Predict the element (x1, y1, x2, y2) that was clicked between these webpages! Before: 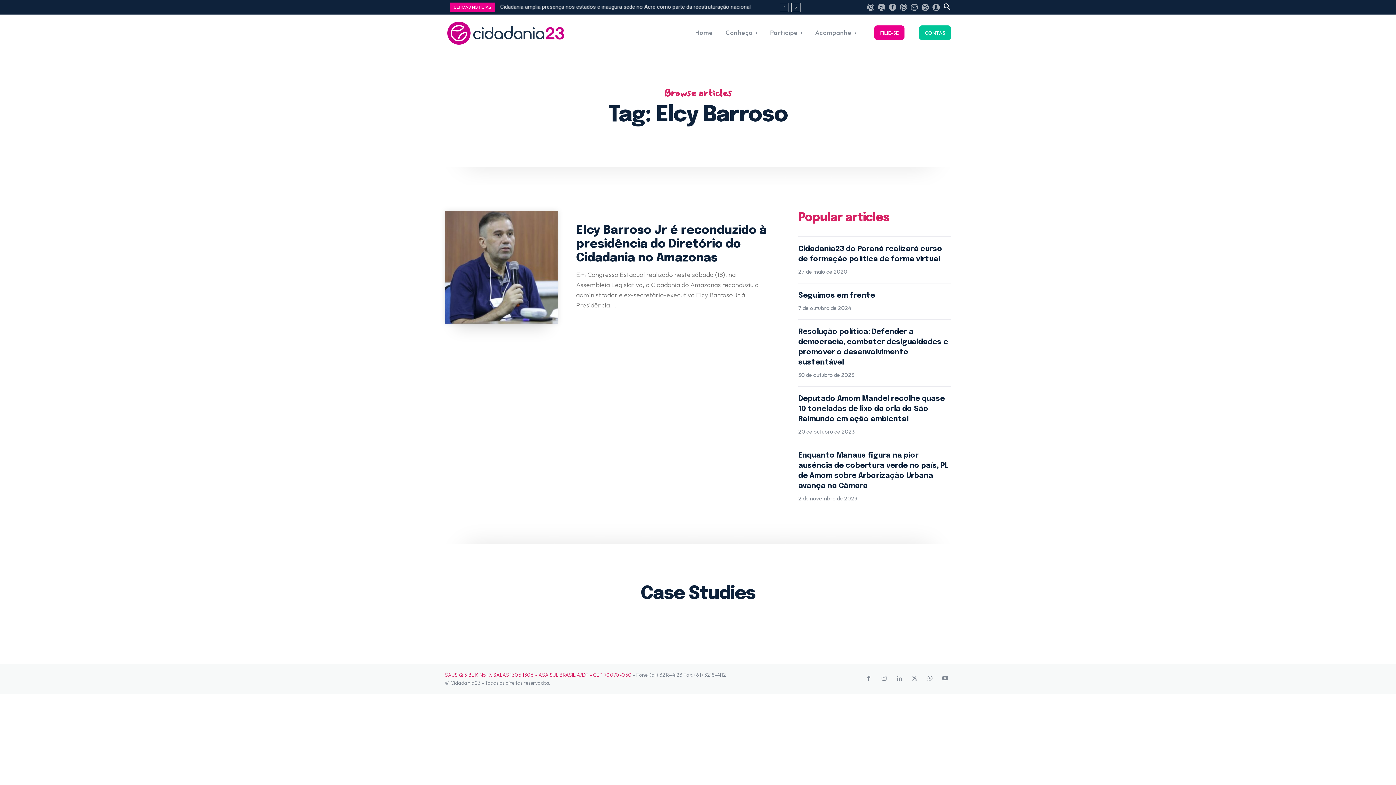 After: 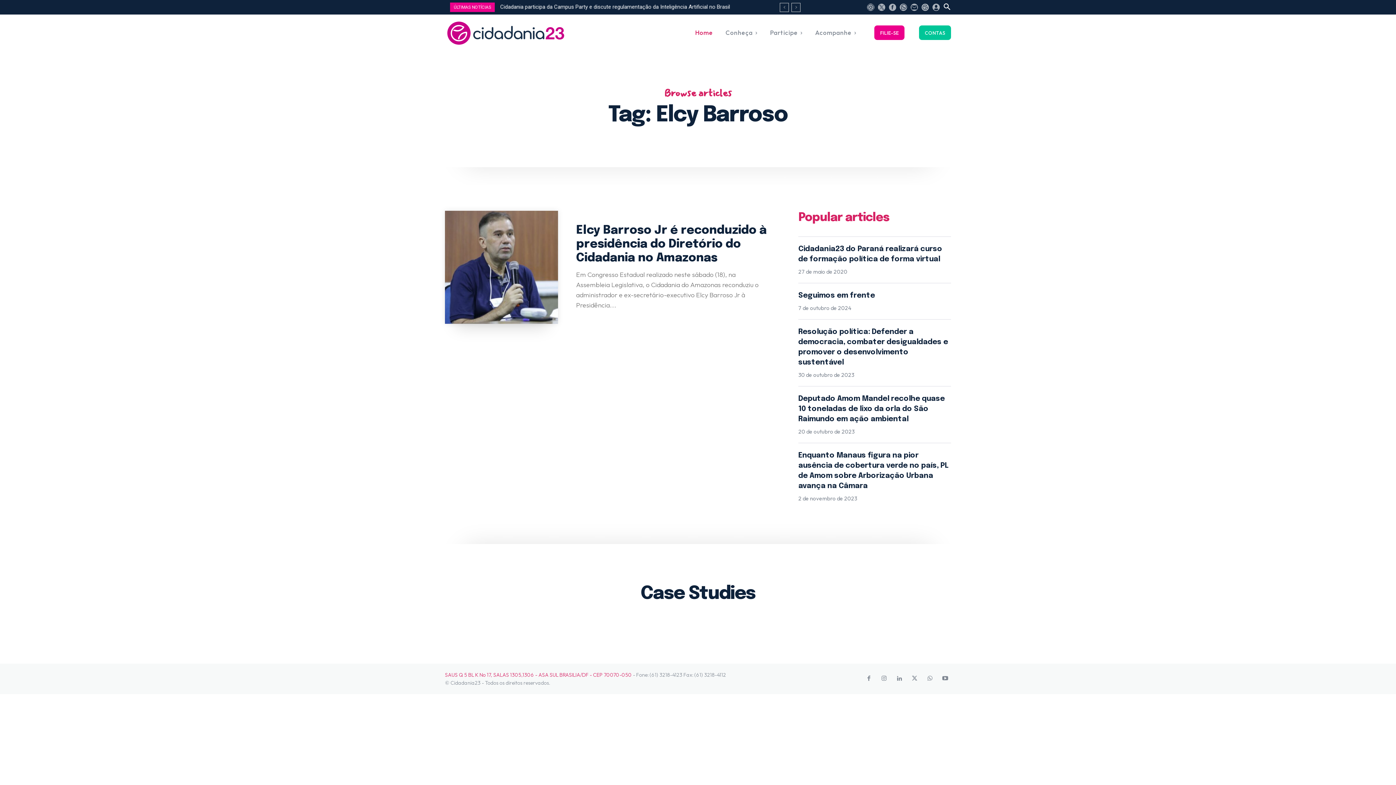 Action: bbox: (691, 14, 716, 50) label: Home